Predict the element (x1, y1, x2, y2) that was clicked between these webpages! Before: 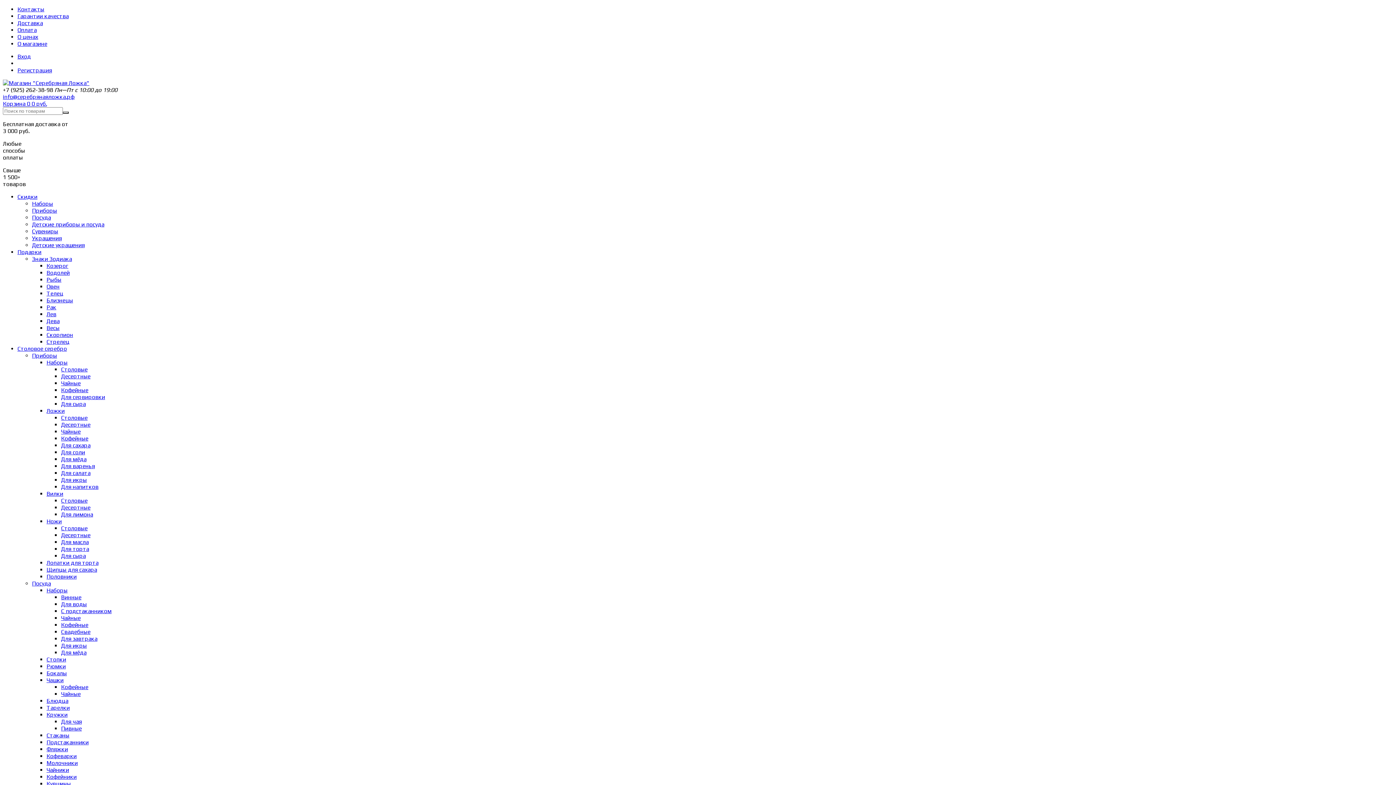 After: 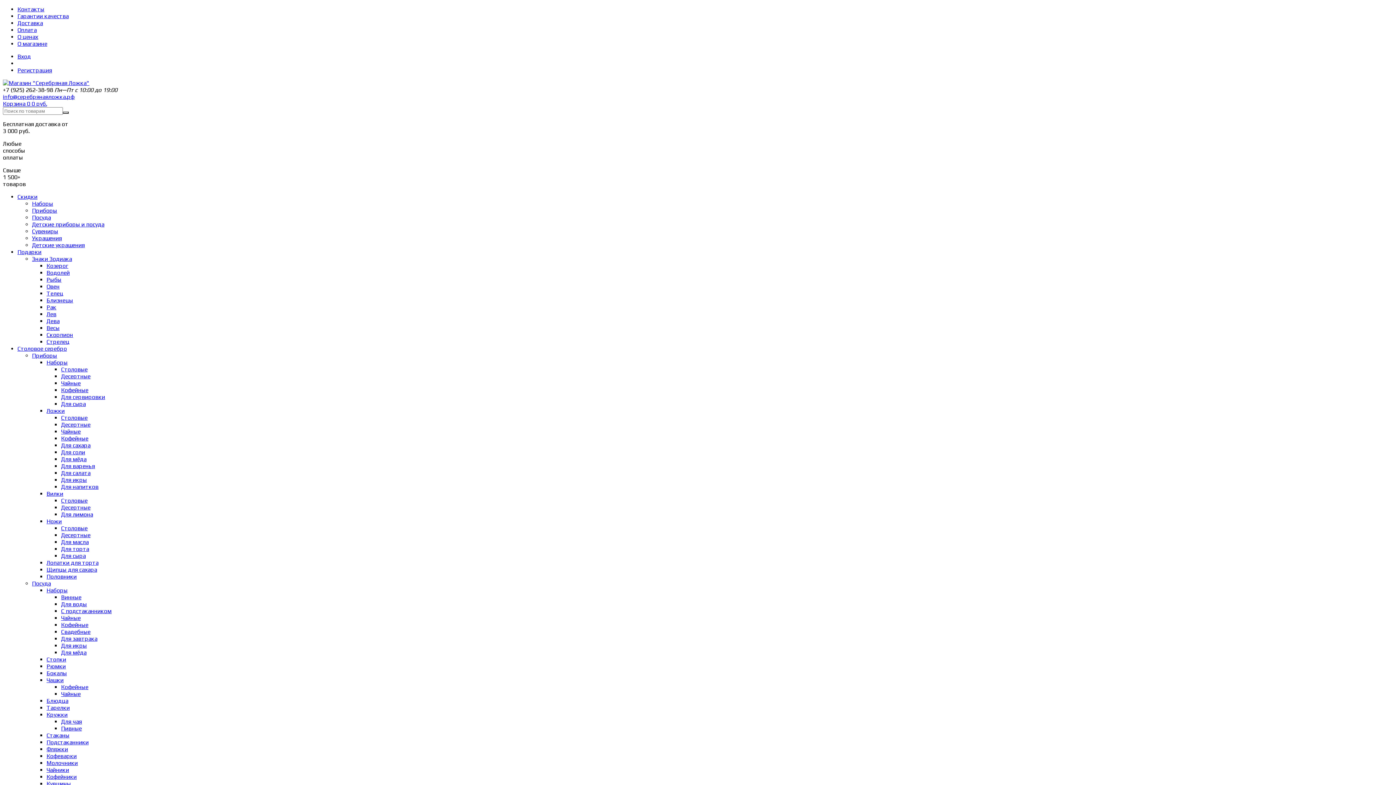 Action: bbox: (61, 476, 86, 483) label: Для икры